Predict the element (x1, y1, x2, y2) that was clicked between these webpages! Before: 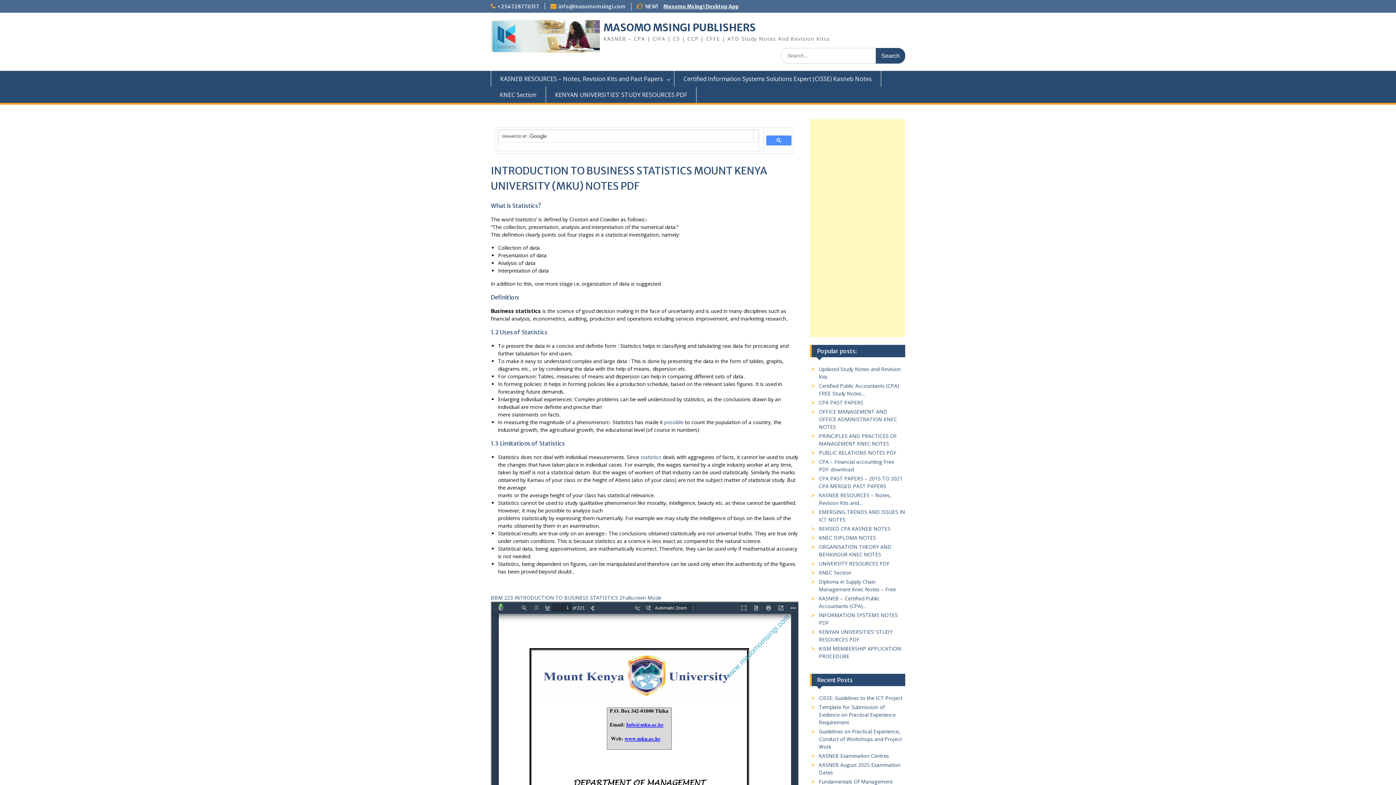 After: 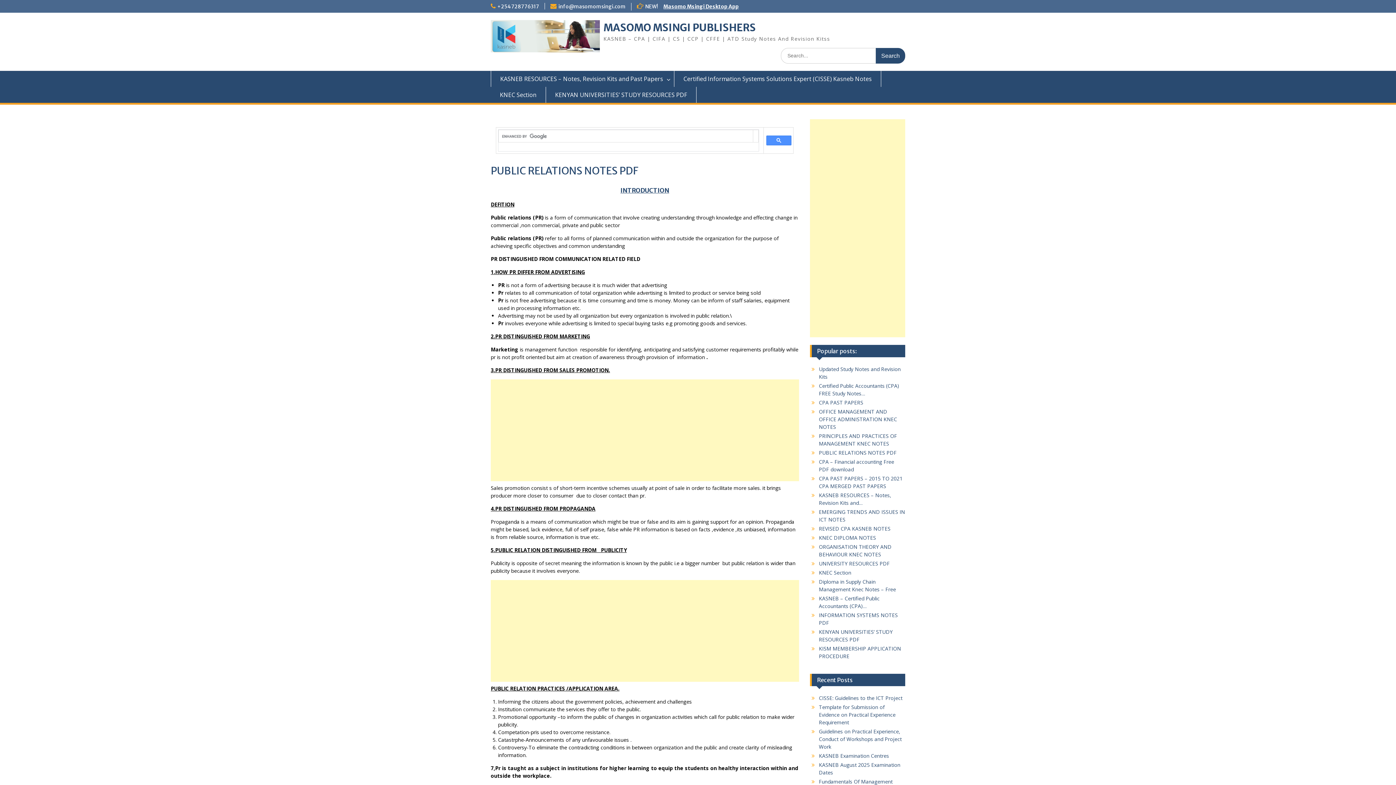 Action: bbox: (819, 449, 896, 456) label: PUBLIC RELATIONS NOTES PDF